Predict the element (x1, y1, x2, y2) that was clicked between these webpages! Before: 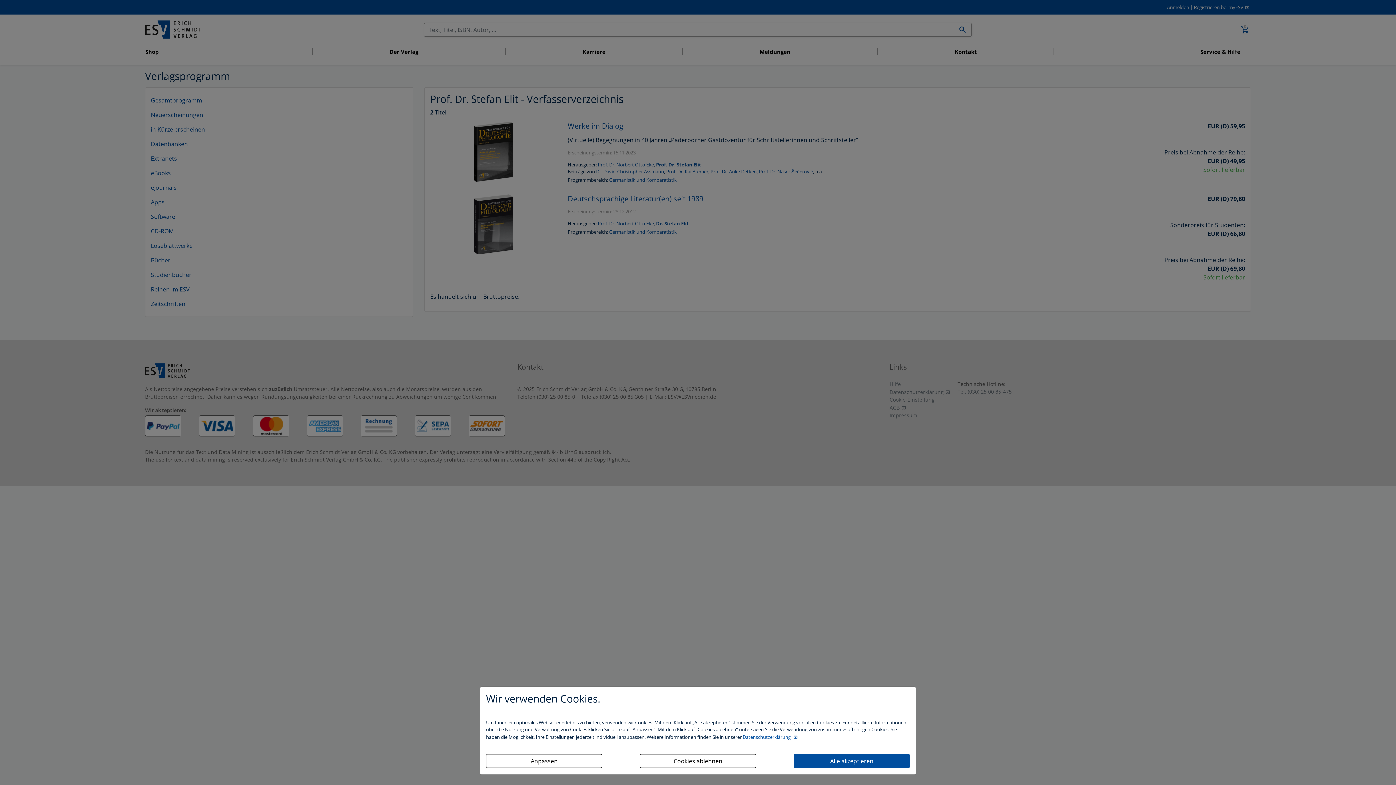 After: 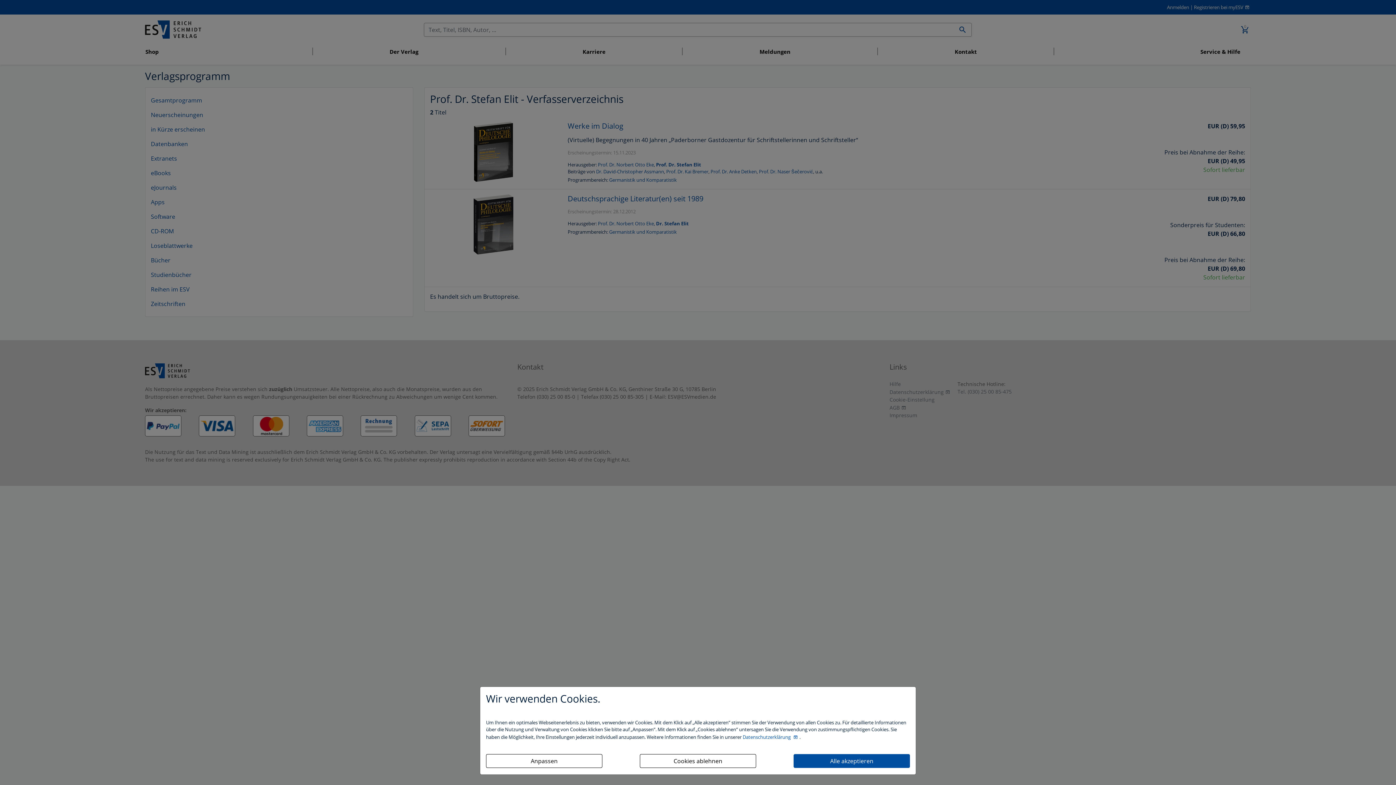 Action: label: Datenschutzerklärung  bbox: (742, 734, 799, 740)